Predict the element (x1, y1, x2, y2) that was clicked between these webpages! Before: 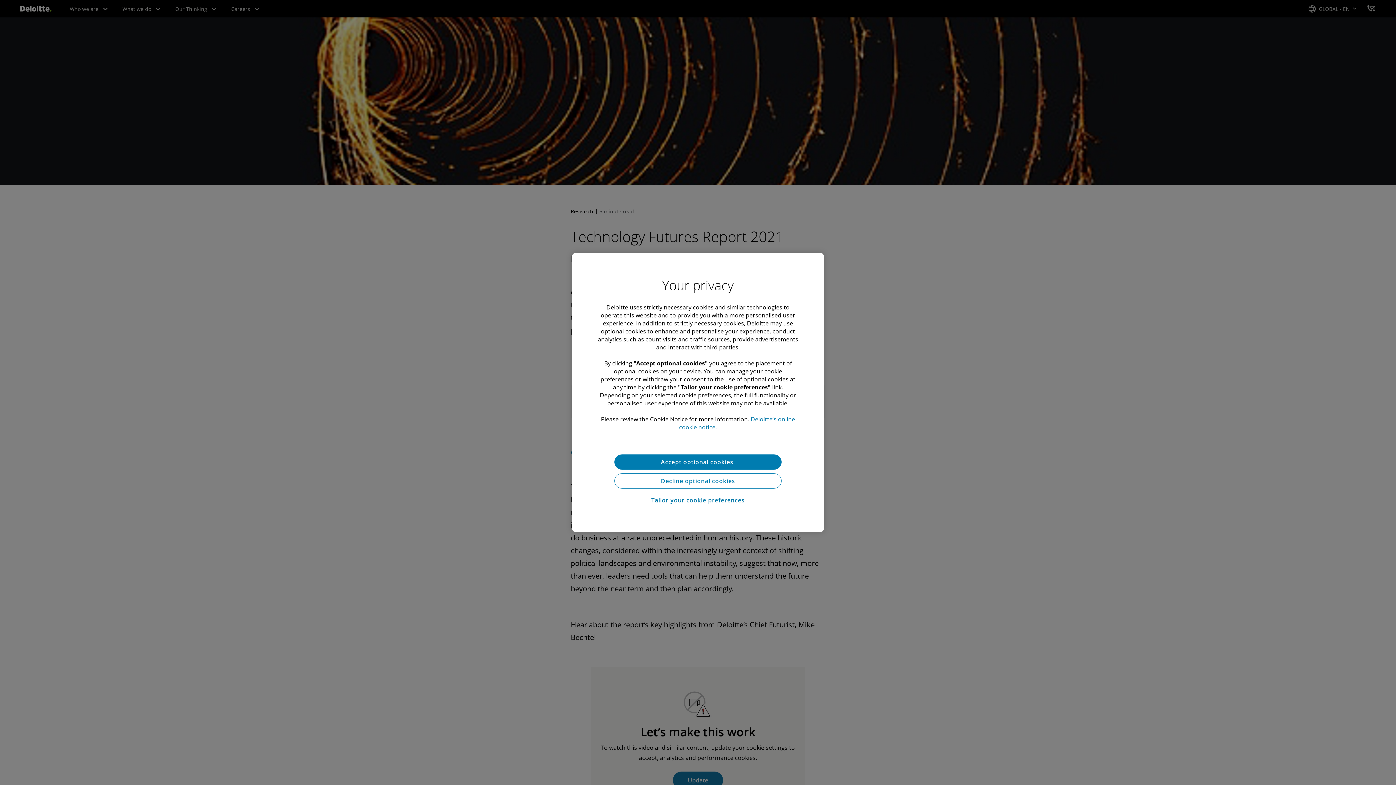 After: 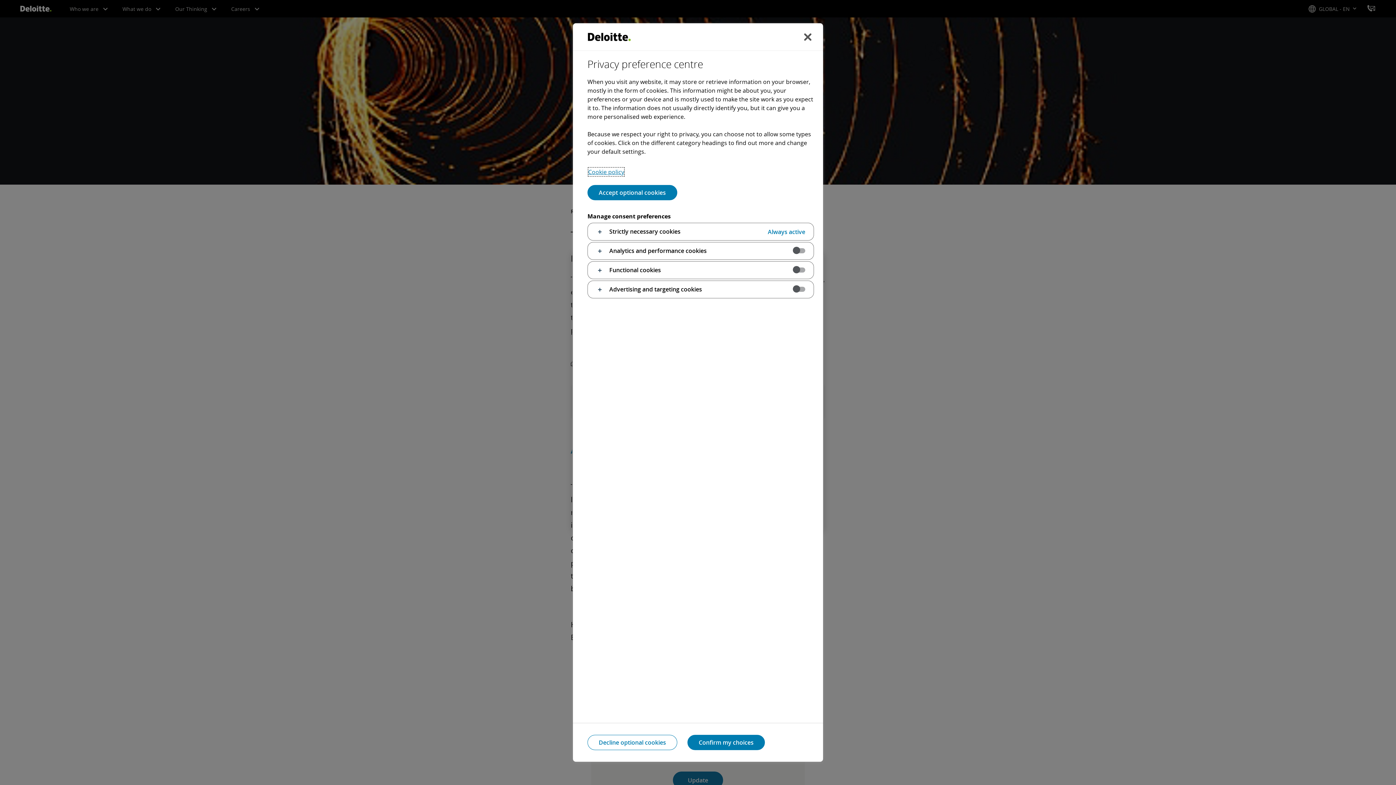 Action: label: Tailor your cookie preferences bbox: (614, 492, 781, 508)